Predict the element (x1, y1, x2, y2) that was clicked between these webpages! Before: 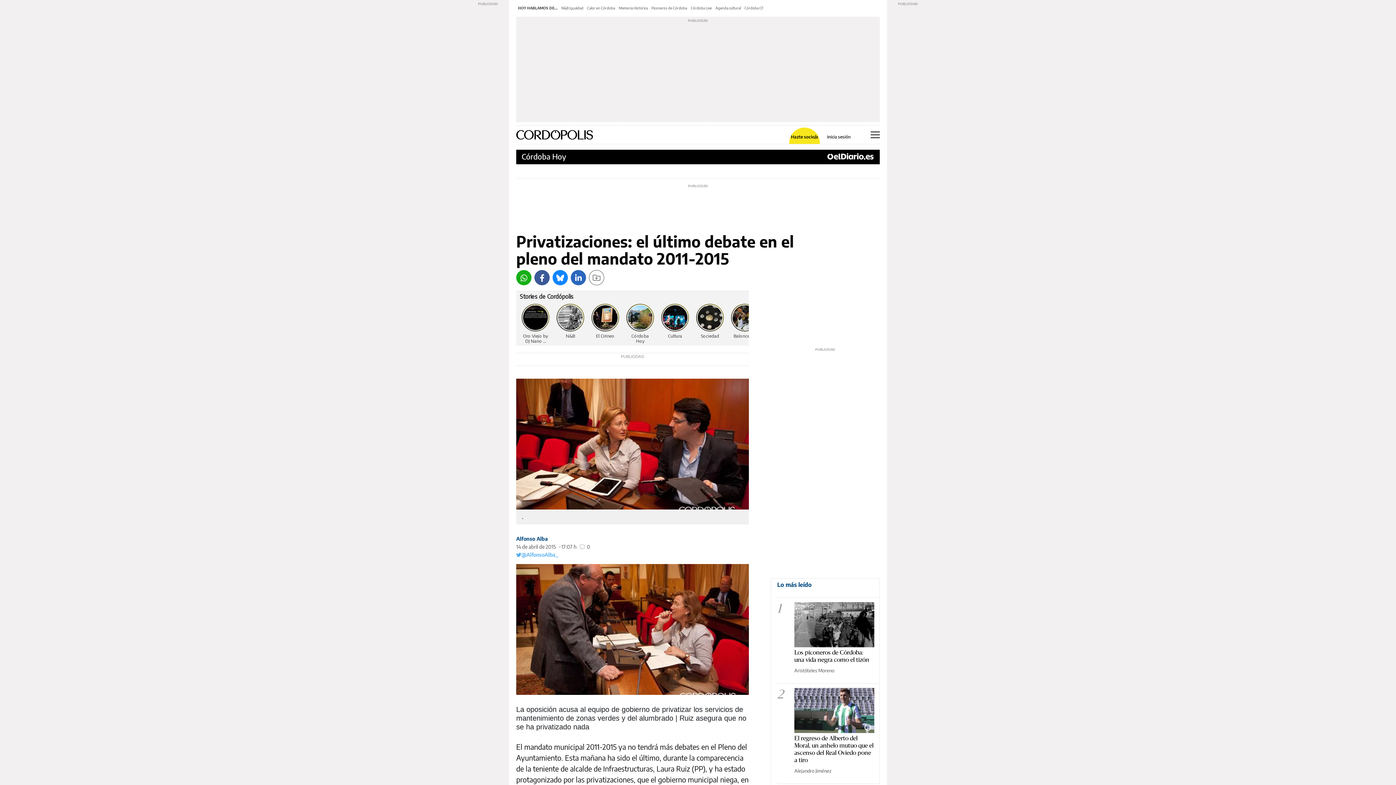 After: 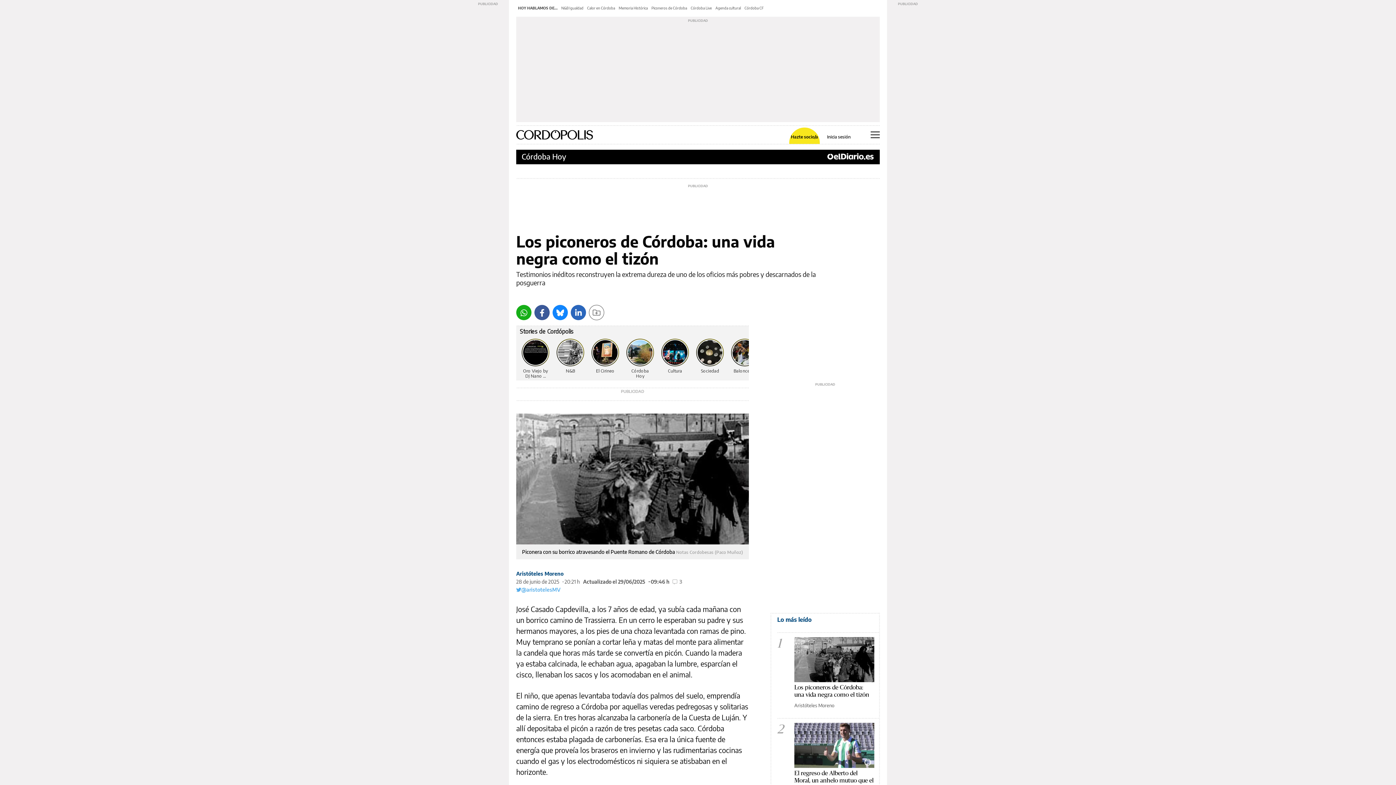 Action: bbox: (794, 602, 874, 647)